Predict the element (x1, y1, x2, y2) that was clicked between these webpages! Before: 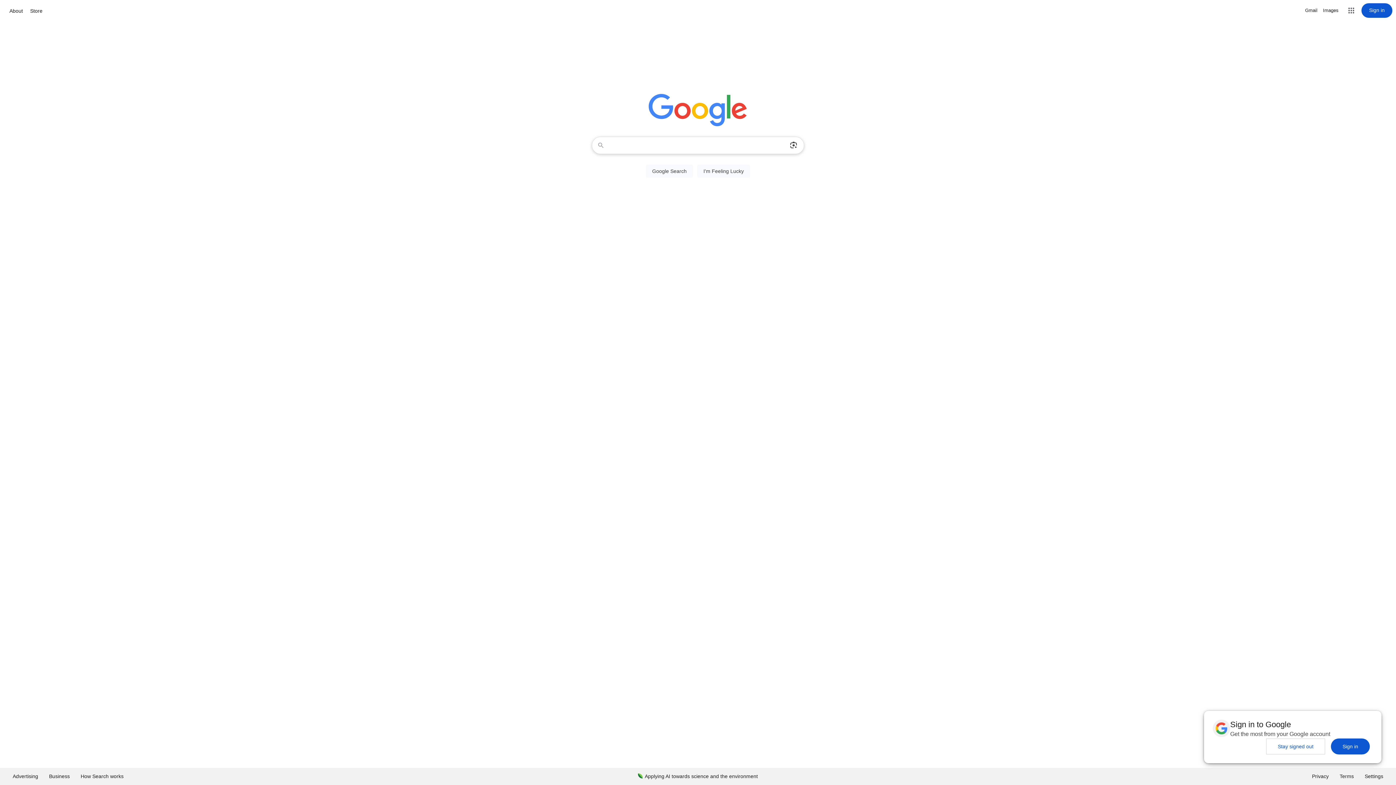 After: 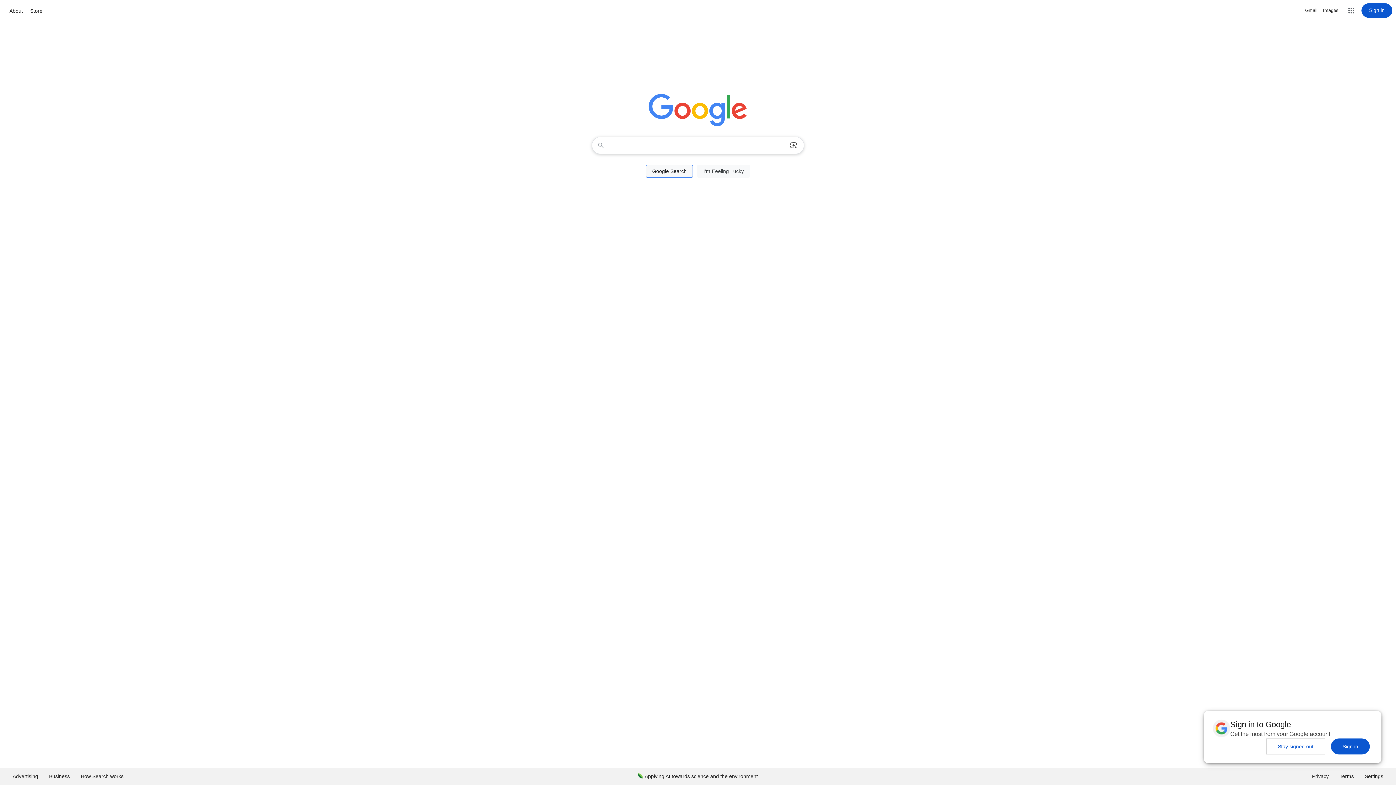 Action: bbox: (646, 164, 693, 177) label: Google Search